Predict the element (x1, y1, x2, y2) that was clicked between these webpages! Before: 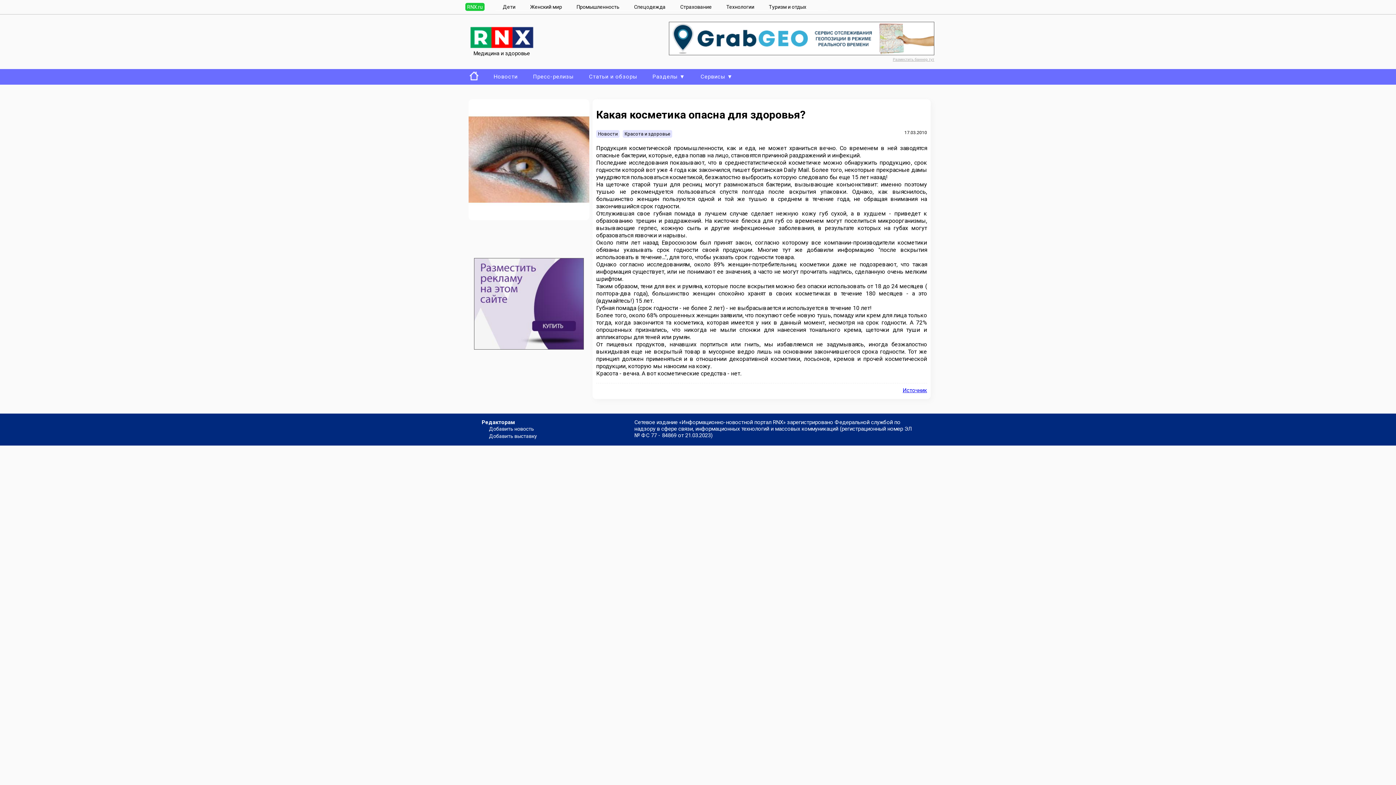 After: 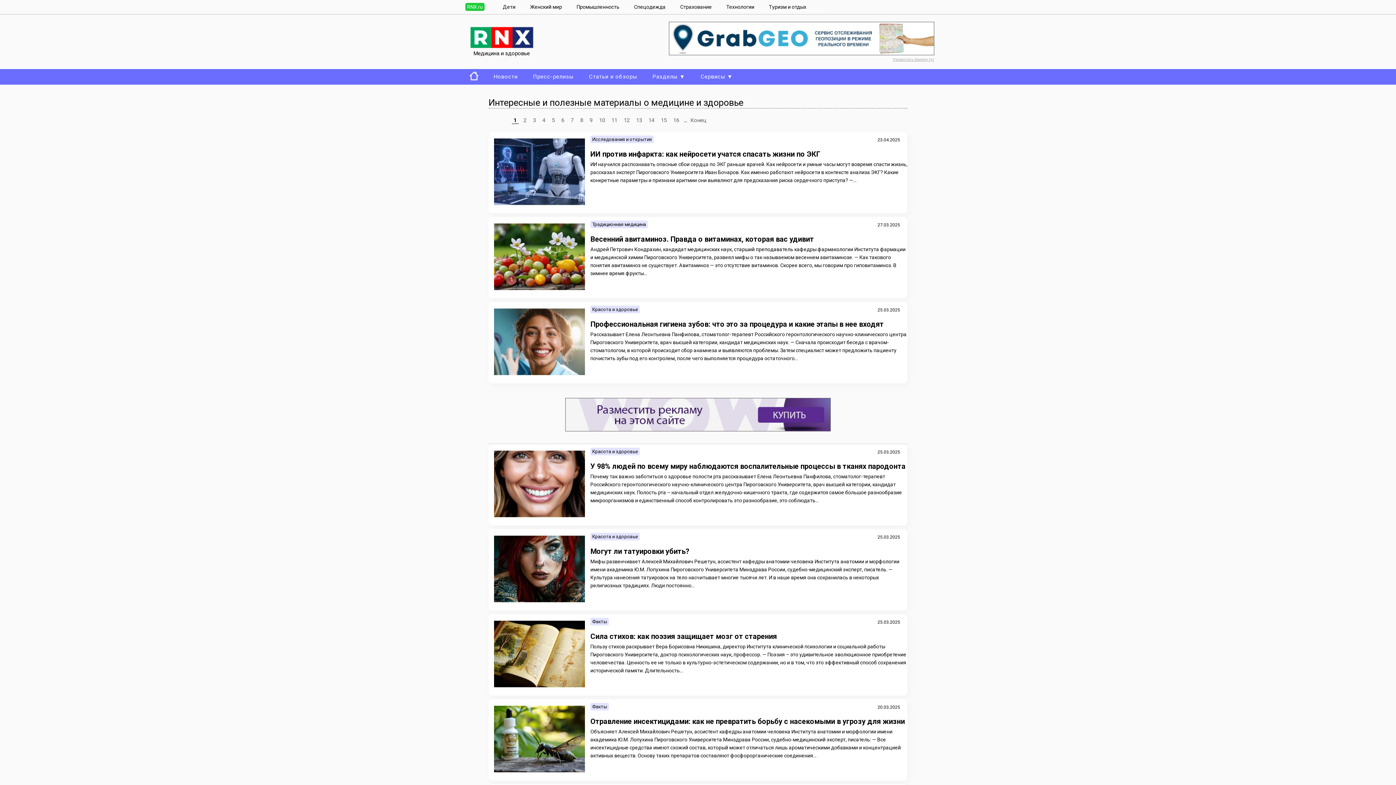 Action: label: Статьи и обзоры bbox: (586, 70, 639, 82)